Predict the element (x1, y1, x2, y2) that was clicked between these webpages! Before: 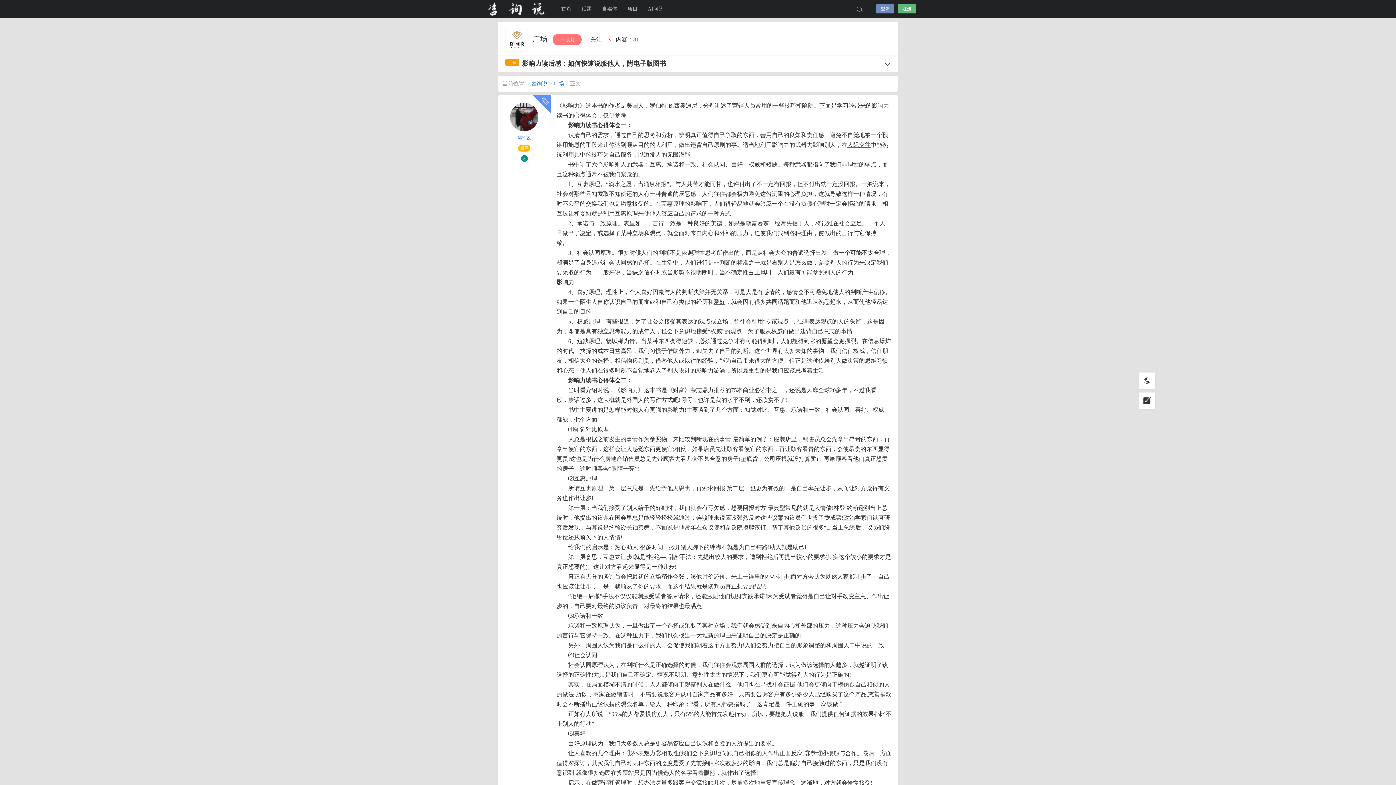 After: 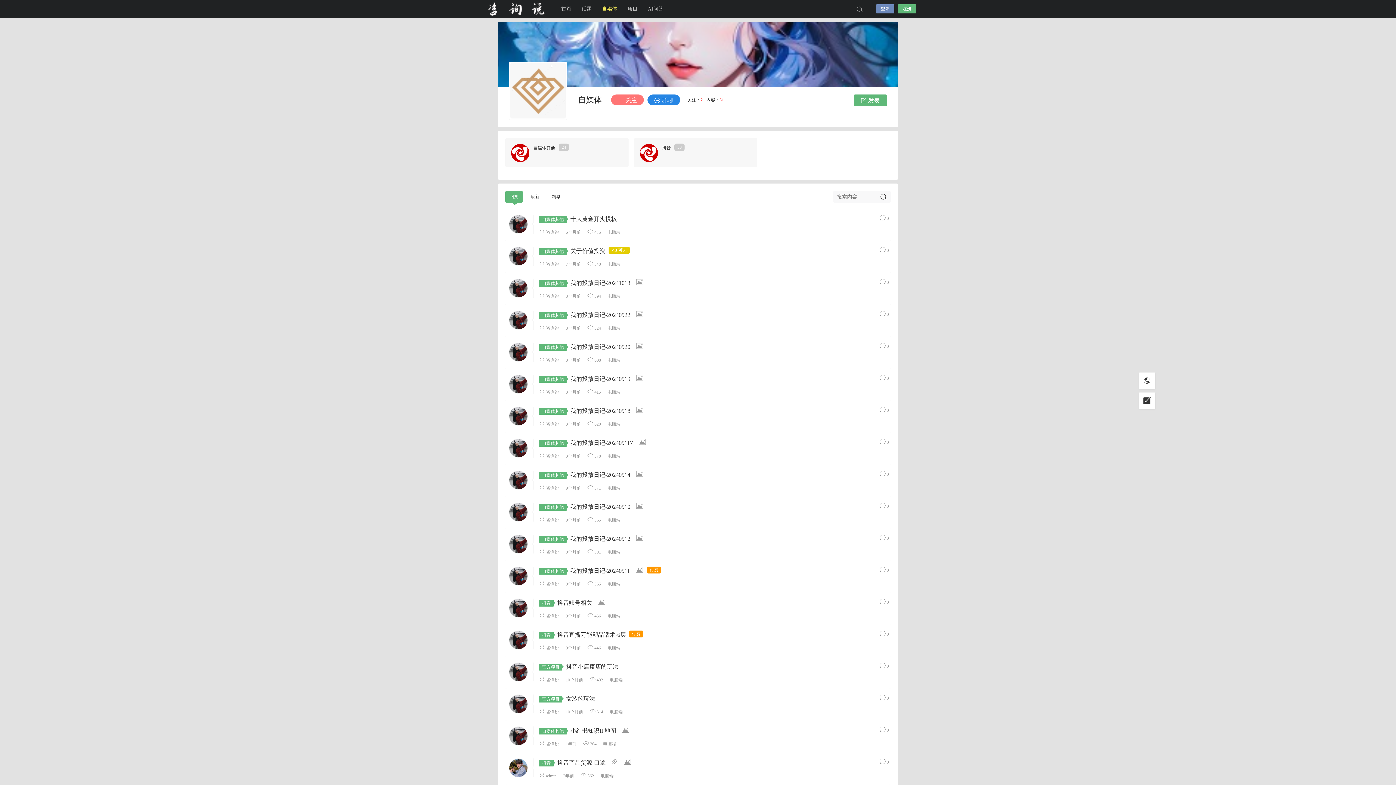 Action: label: 自媒体 bbox: (597, 0, 622, 18)